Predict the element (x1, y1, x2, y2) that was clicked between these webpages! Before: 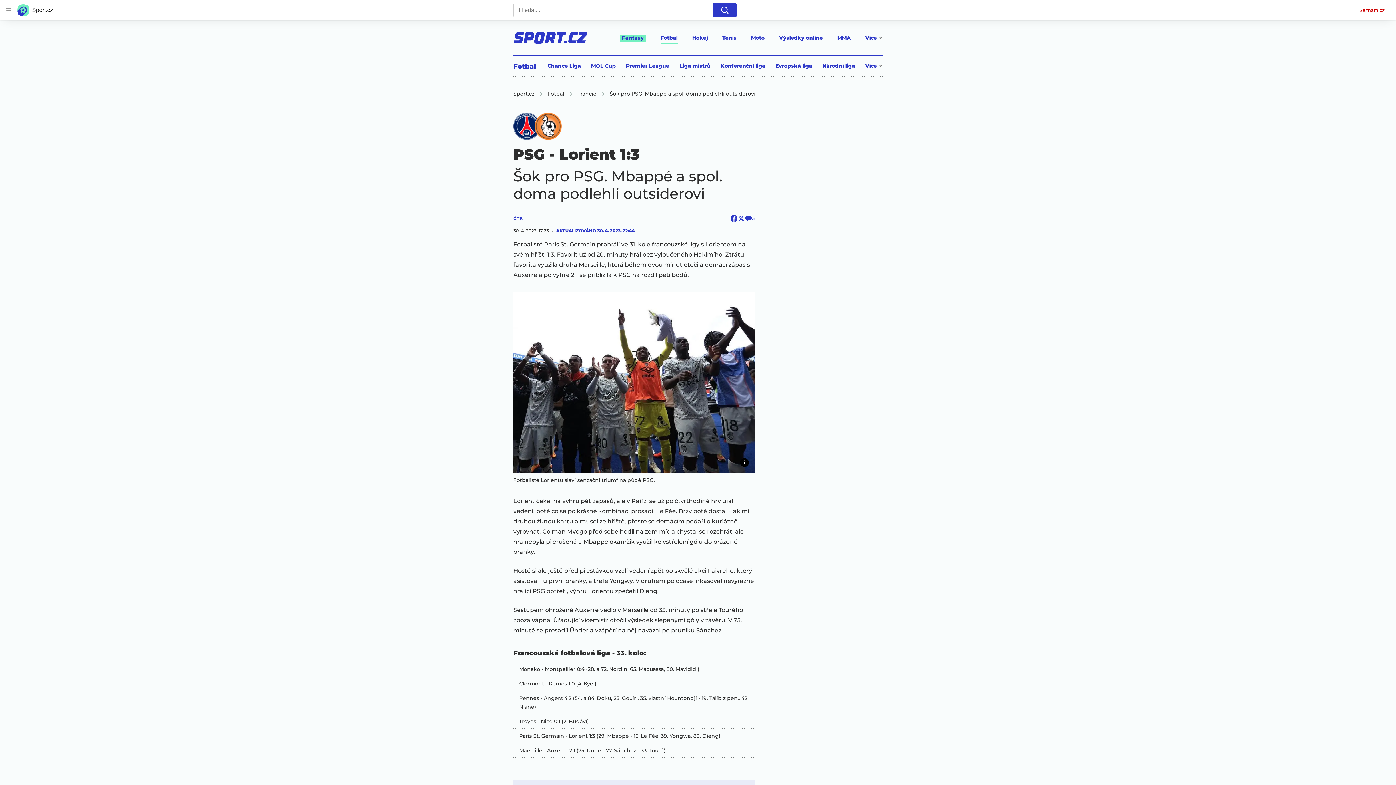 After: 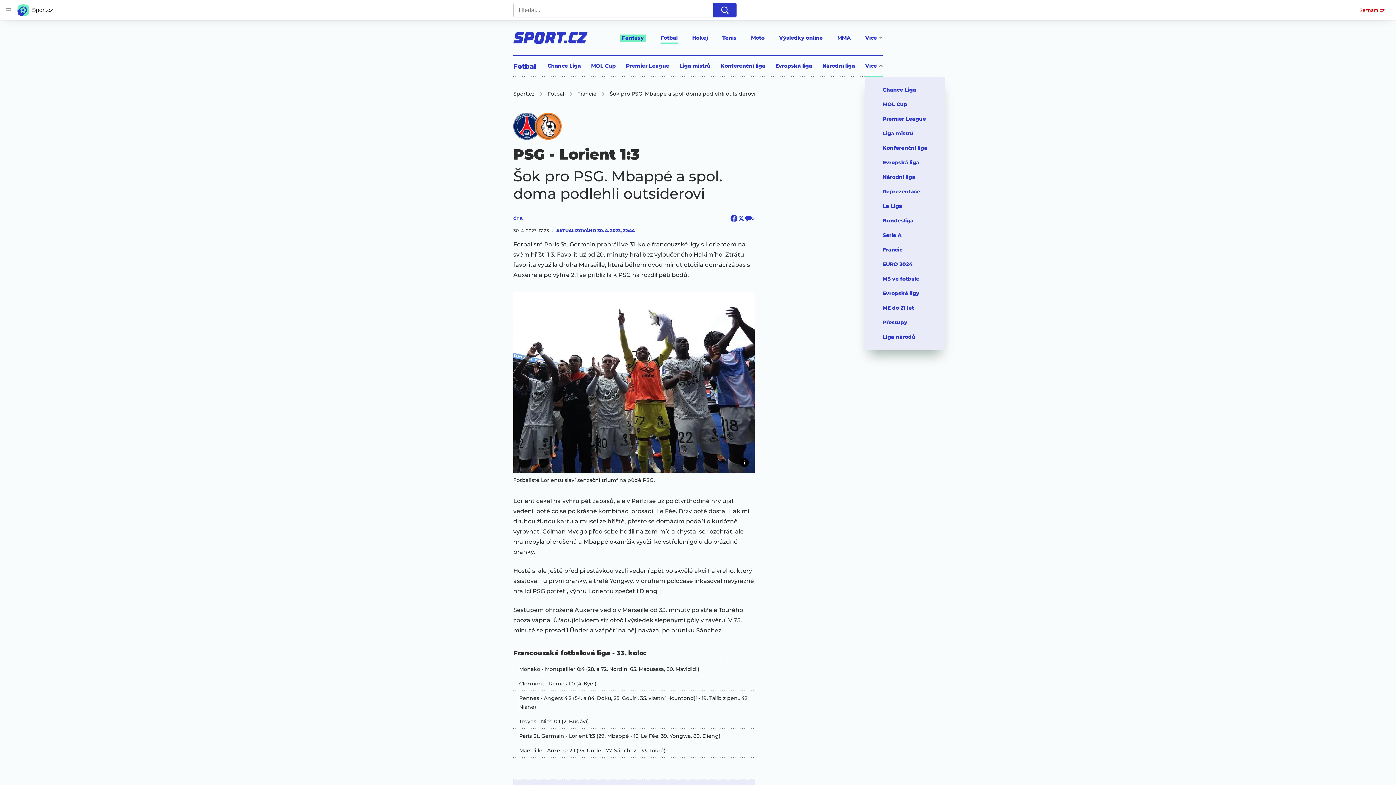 Action: bbox: (865, 62, 882, 76) label: Více